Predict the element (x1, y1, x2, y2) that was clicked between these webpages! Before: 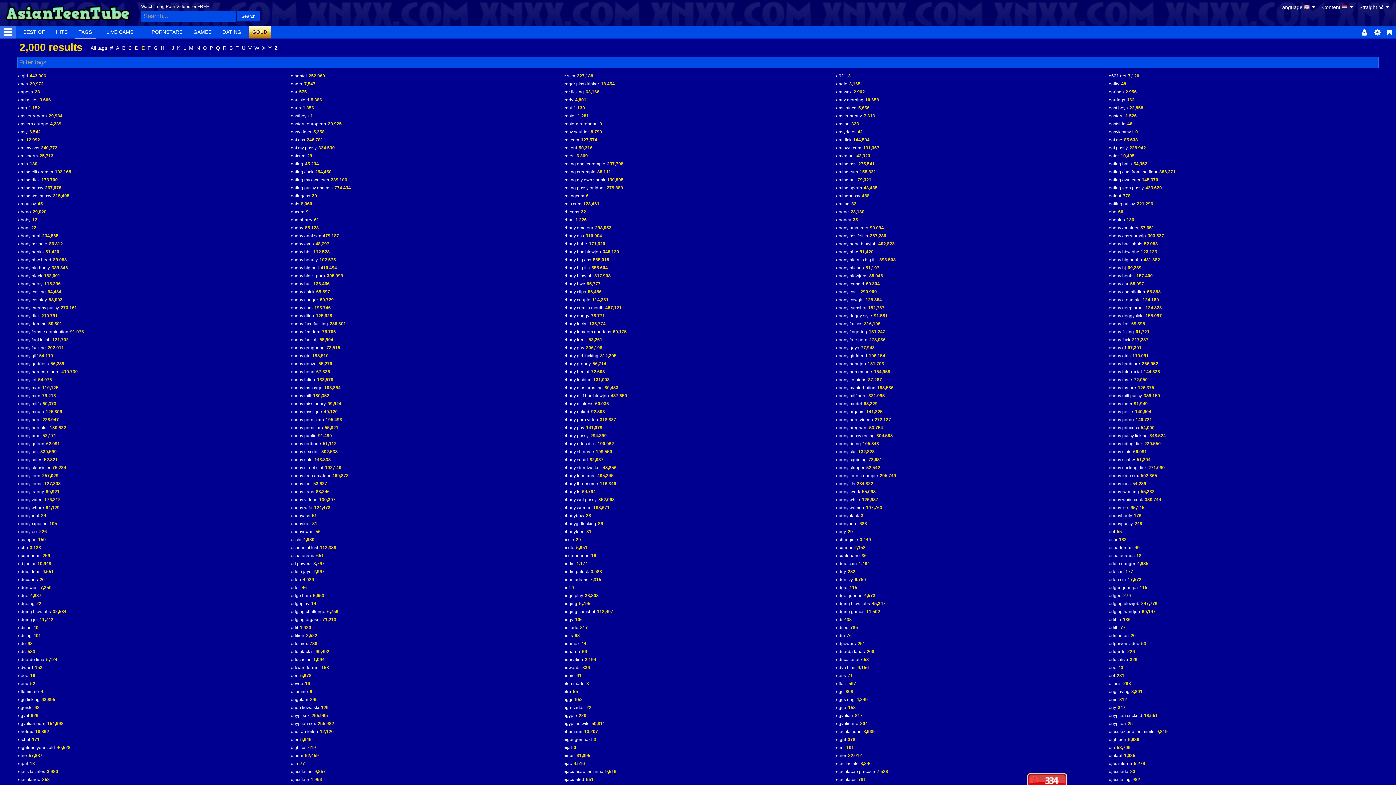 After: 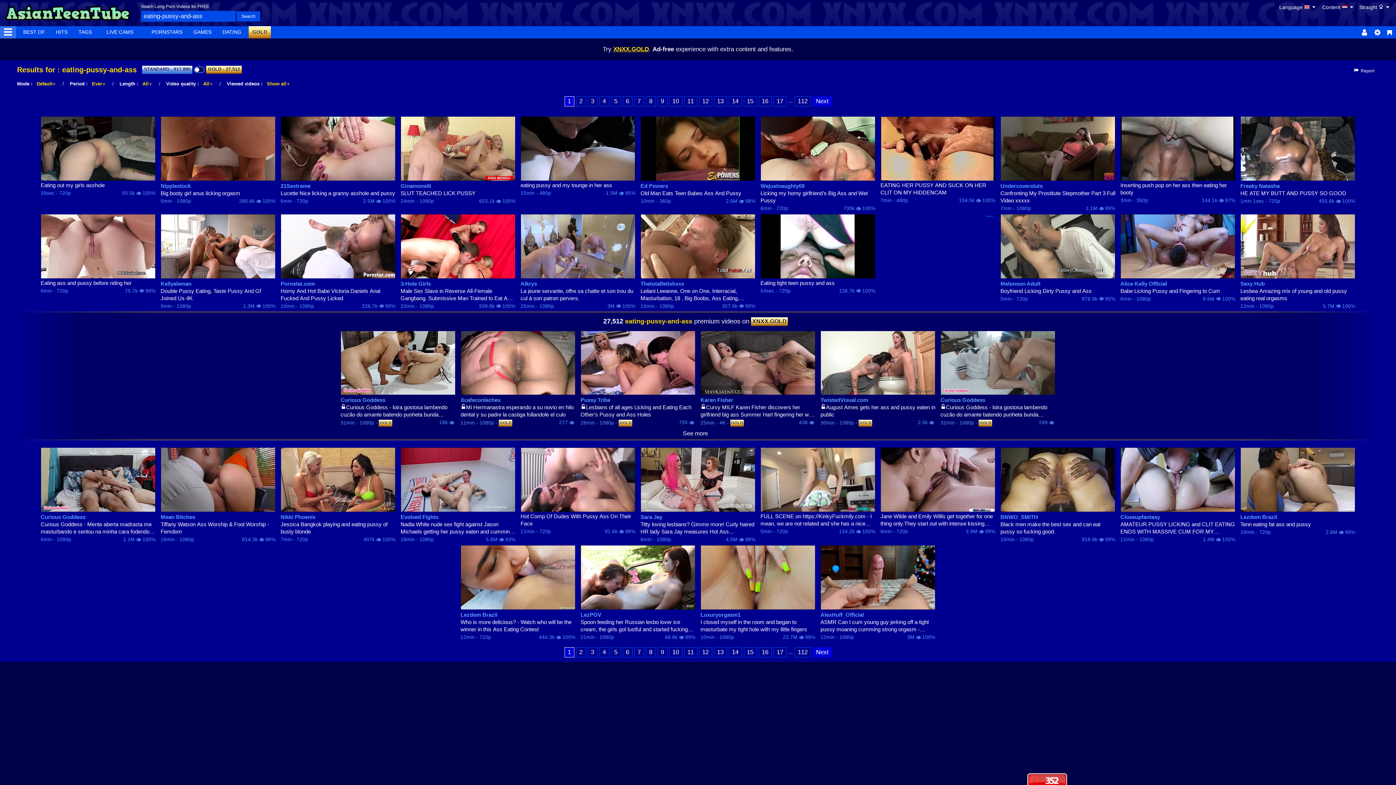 Action: label: eating pussy and ass bbox: (290, 184, 332, 191)